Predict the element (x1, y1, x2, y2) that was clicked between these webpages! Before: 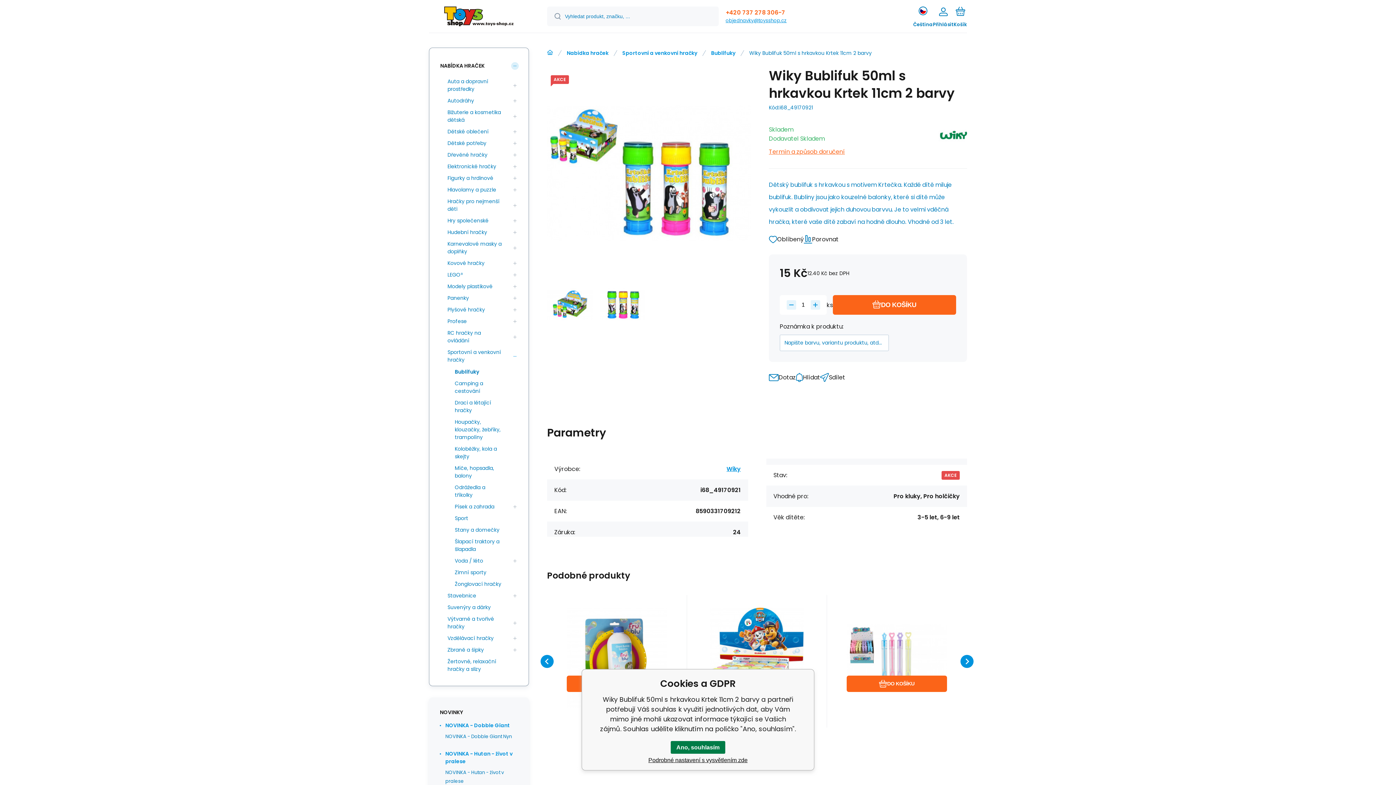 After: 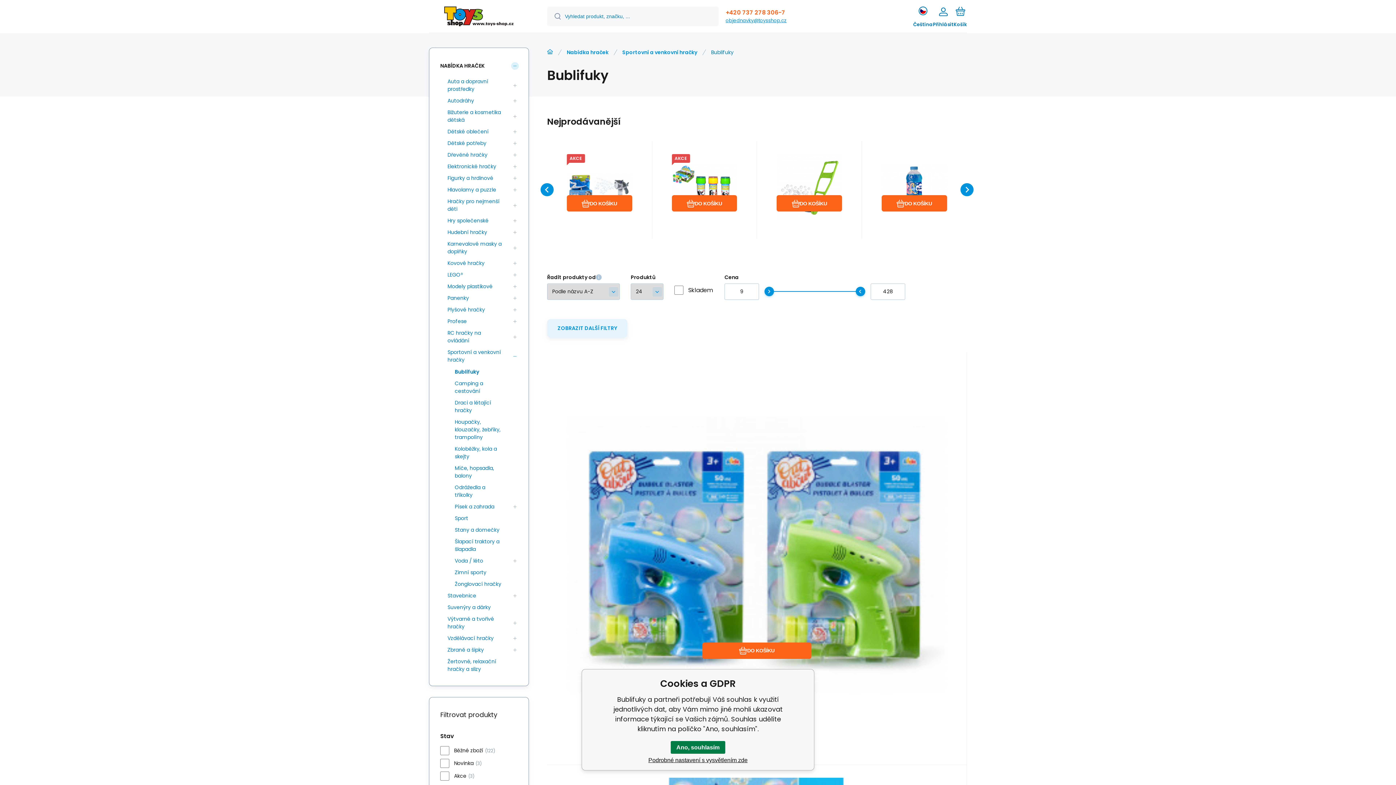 Action: bbox: (697, 48, 735, 57) label: Bublifuky